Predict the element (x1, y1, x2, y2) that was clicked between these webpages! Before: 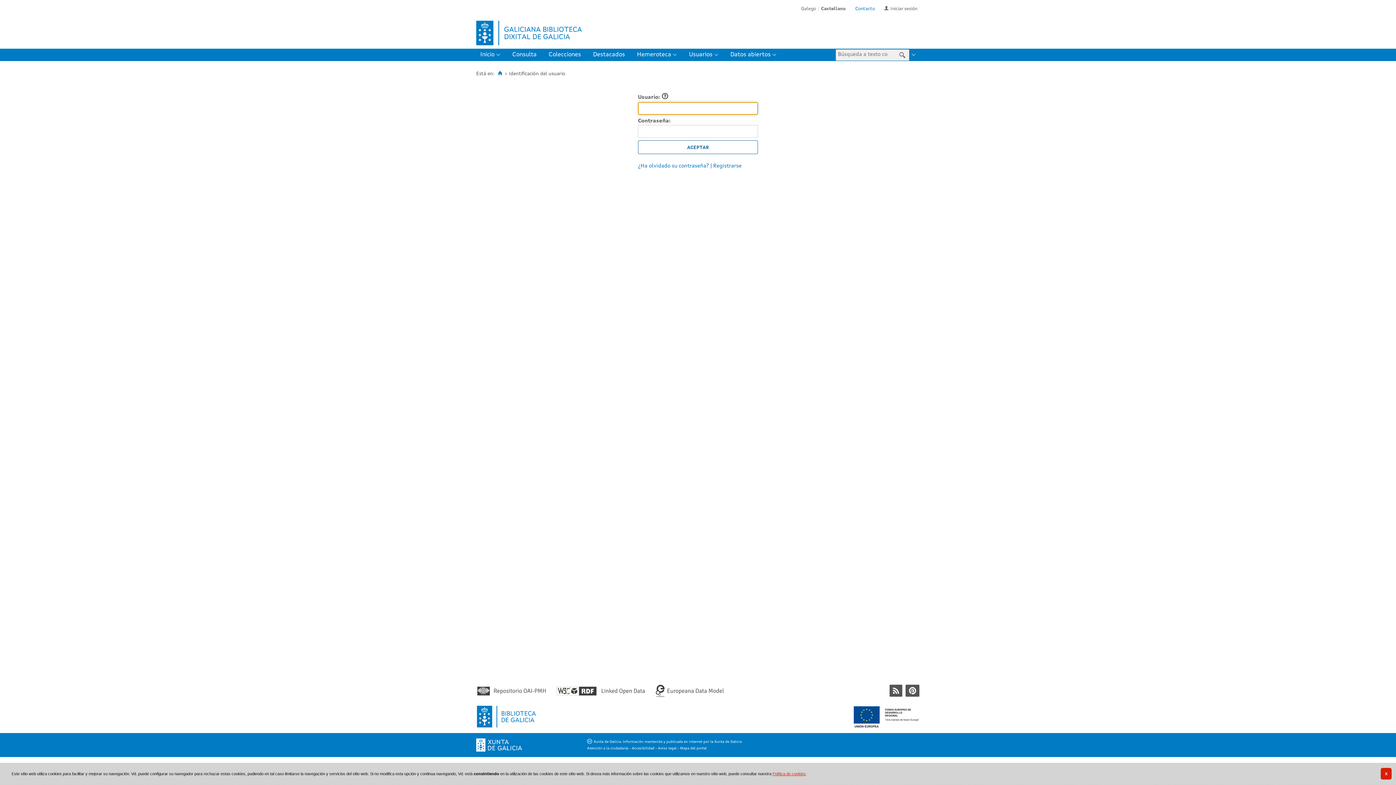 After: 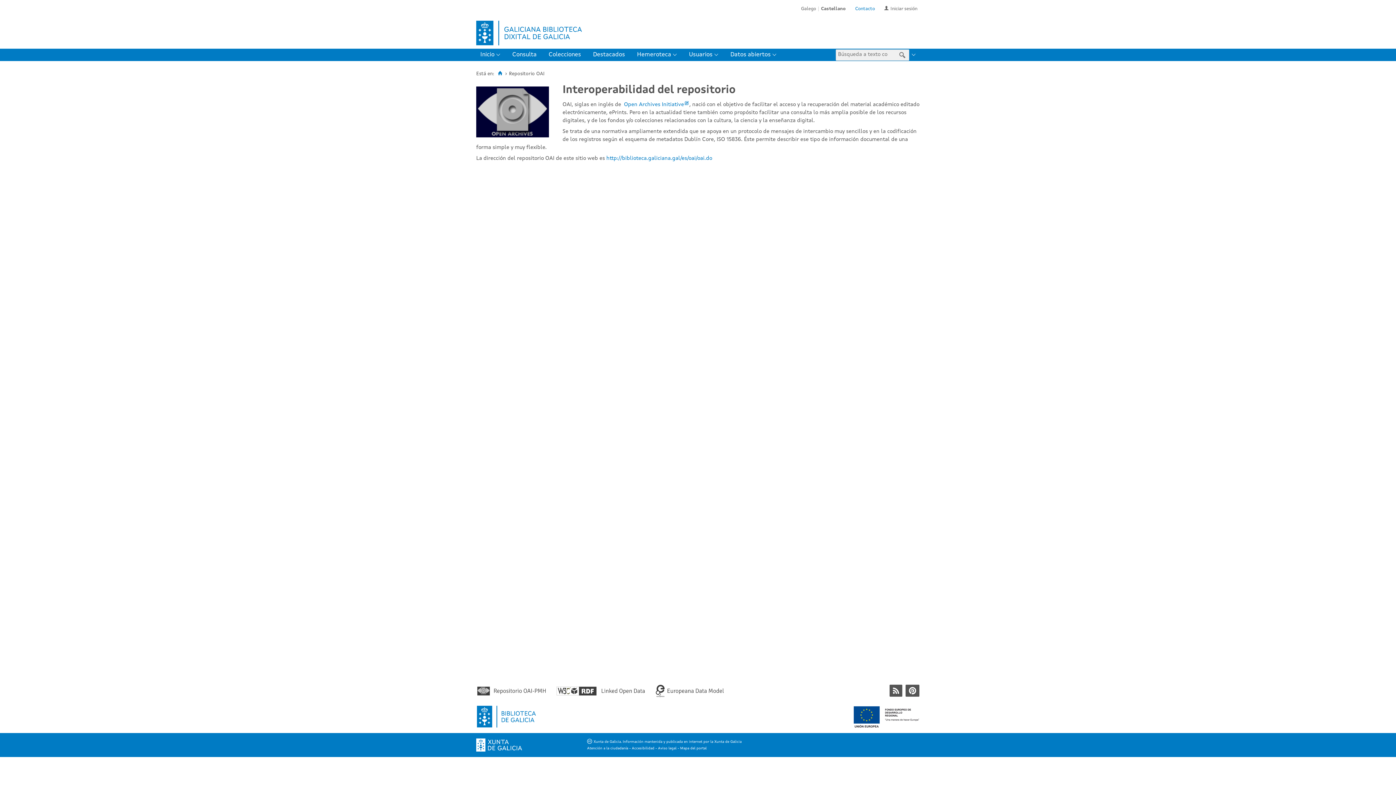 Action: bbox: (477, 692, 545, 697)